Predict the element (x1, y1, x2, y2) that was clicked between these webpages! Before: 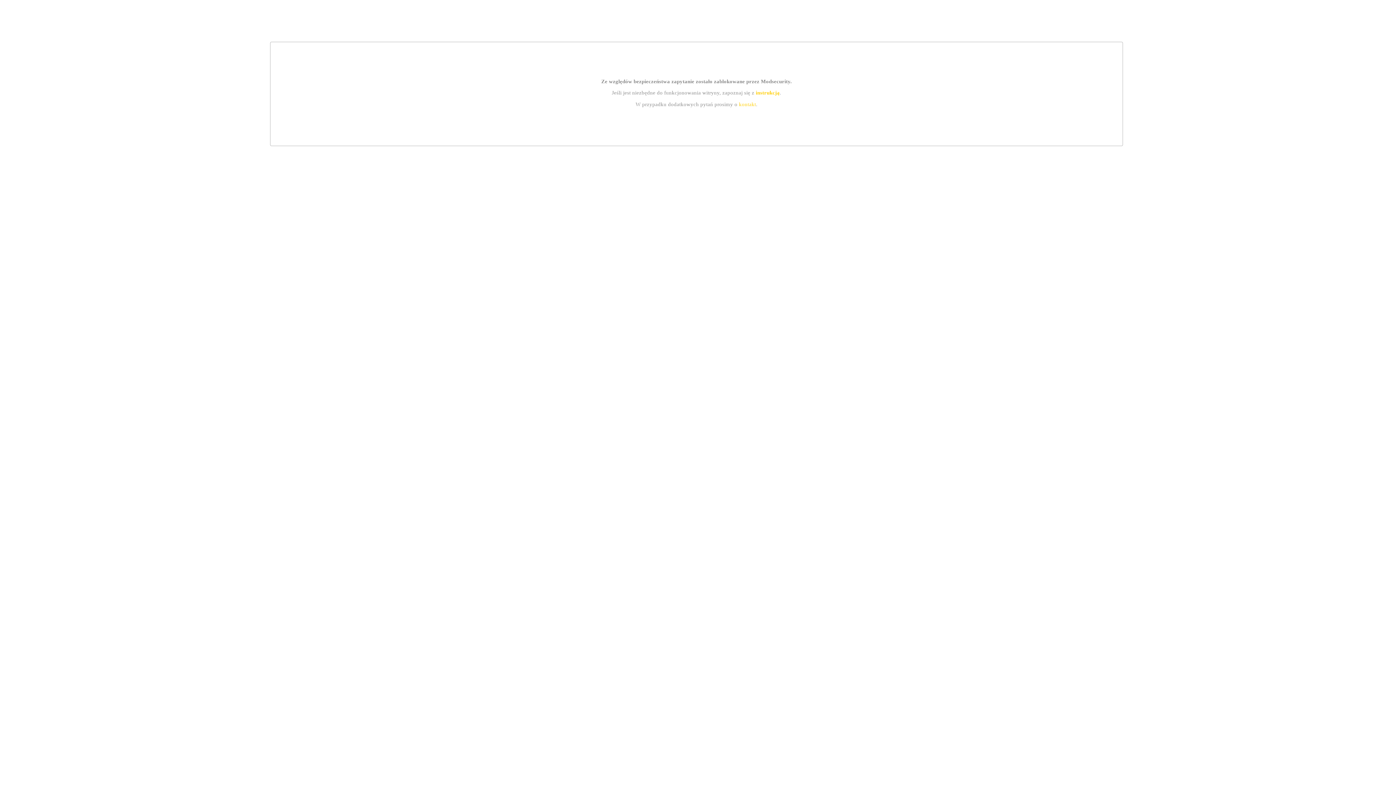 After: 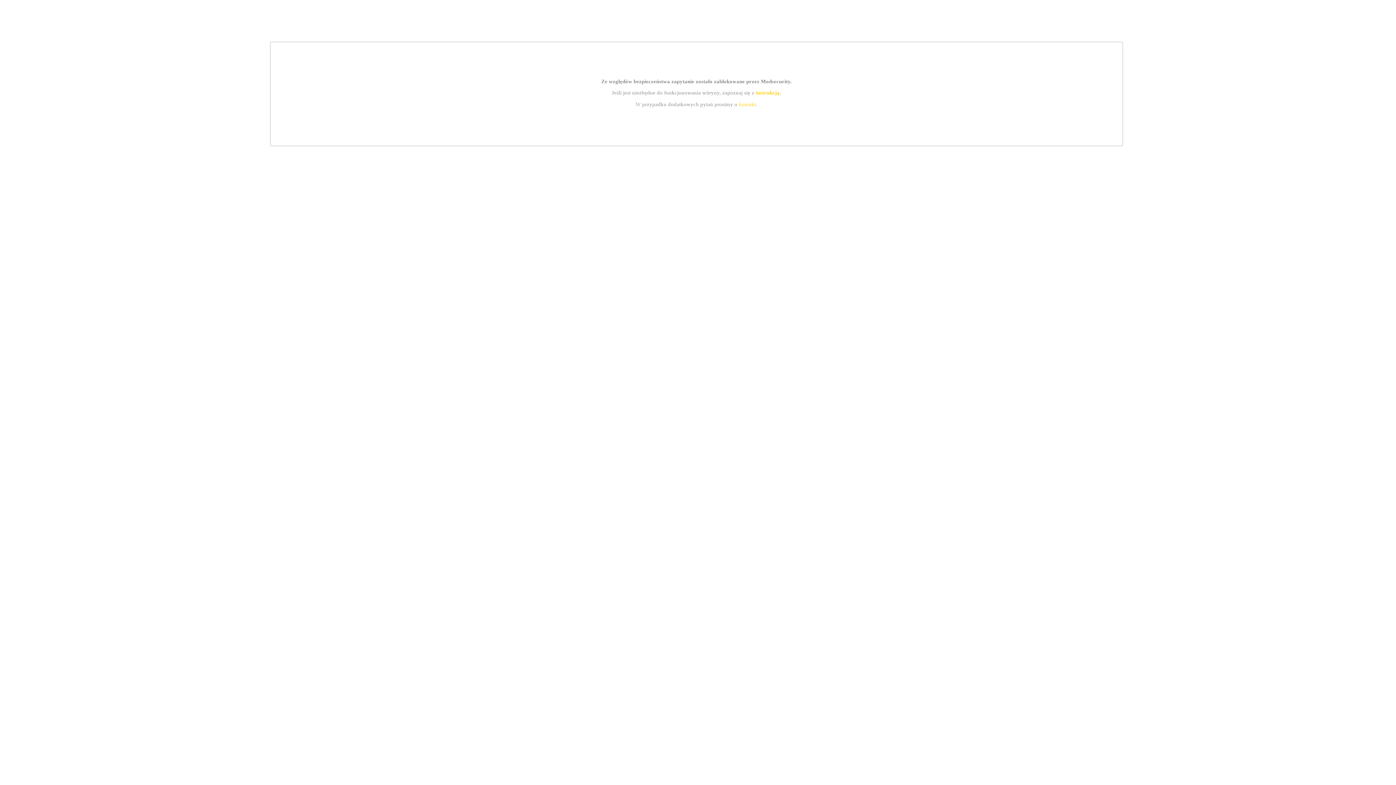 Action: label: kontakt bbox: (739, 101, 756, 107)